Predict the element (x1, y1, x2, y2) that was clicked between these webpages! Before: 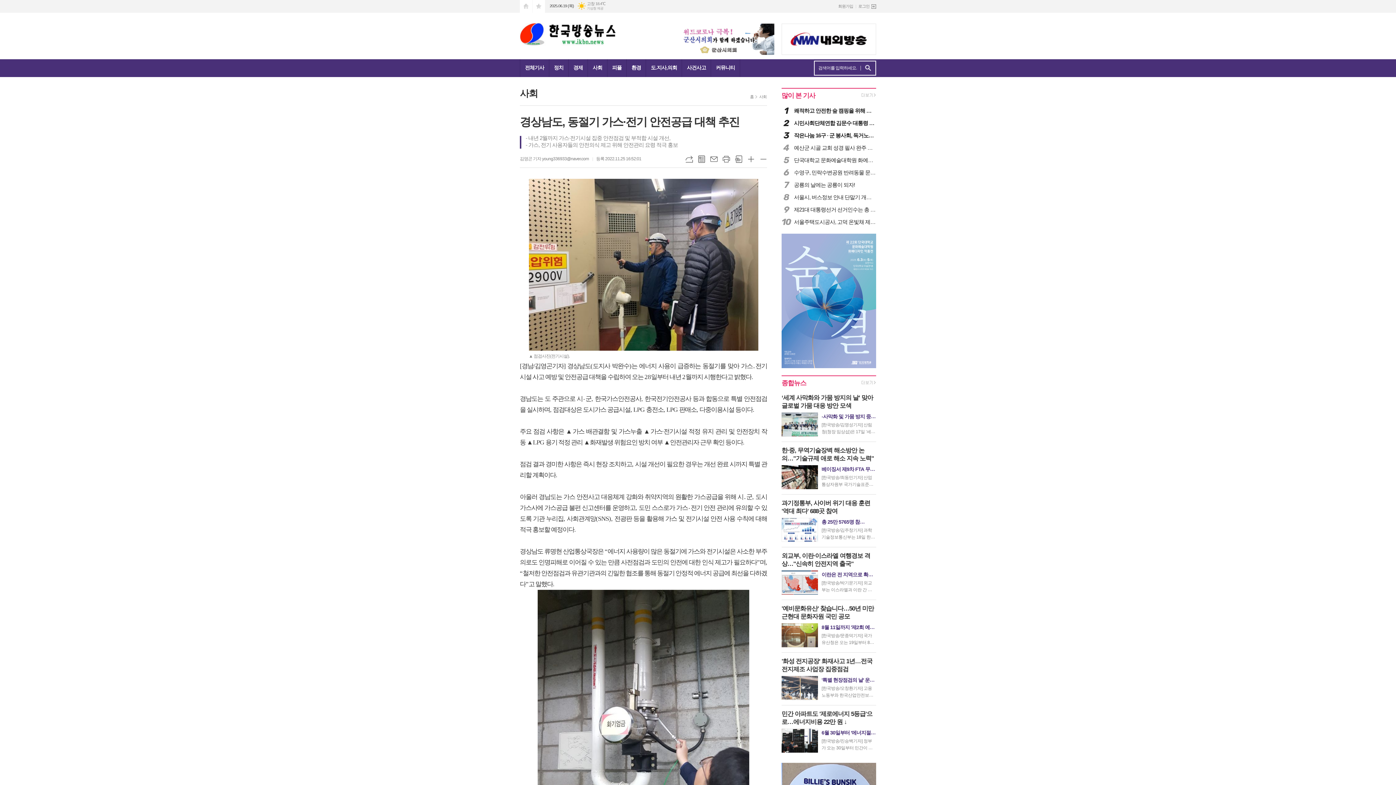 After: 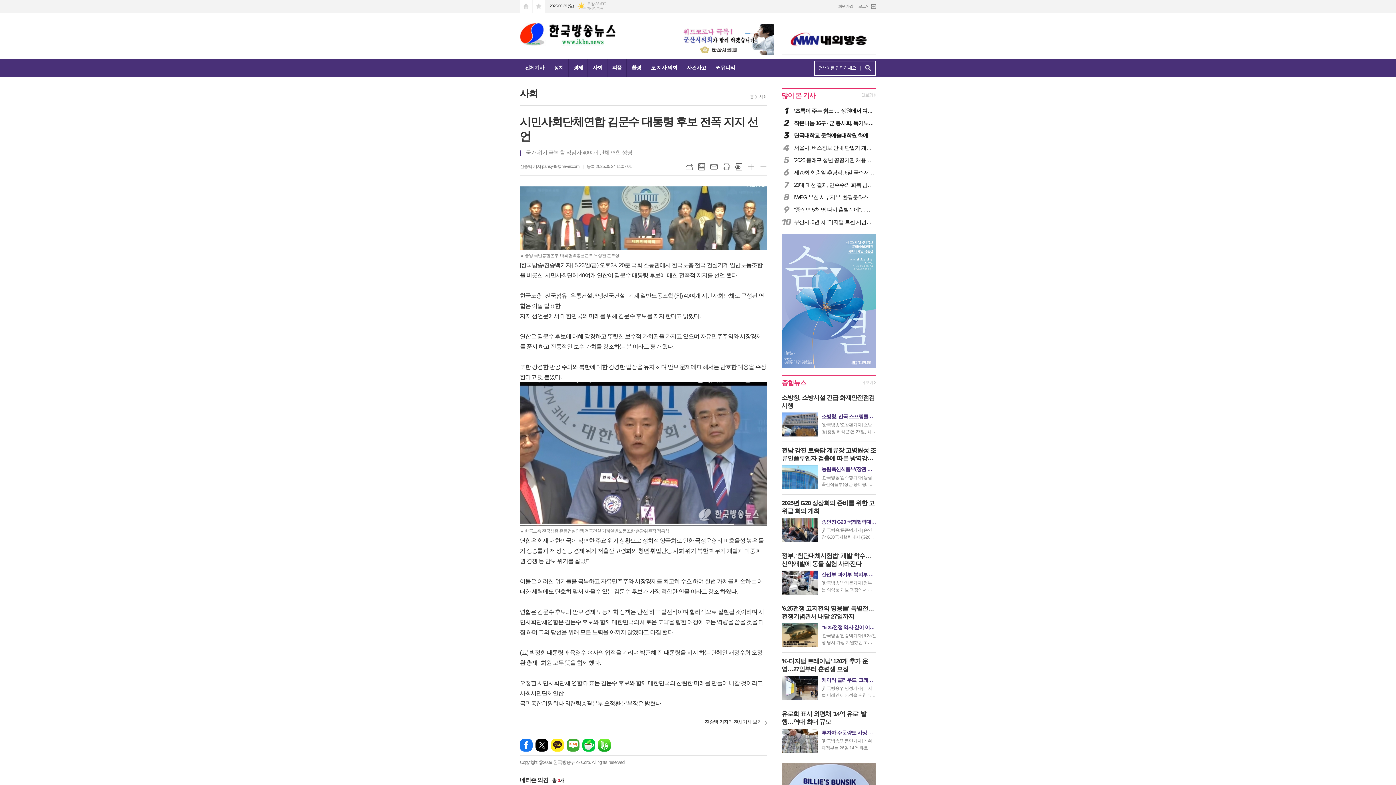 Action: label: 2
시민사회단체연합 김문수 대통령 후보 전폭 지지 선언 bbox: (781, 118, 876, 127)